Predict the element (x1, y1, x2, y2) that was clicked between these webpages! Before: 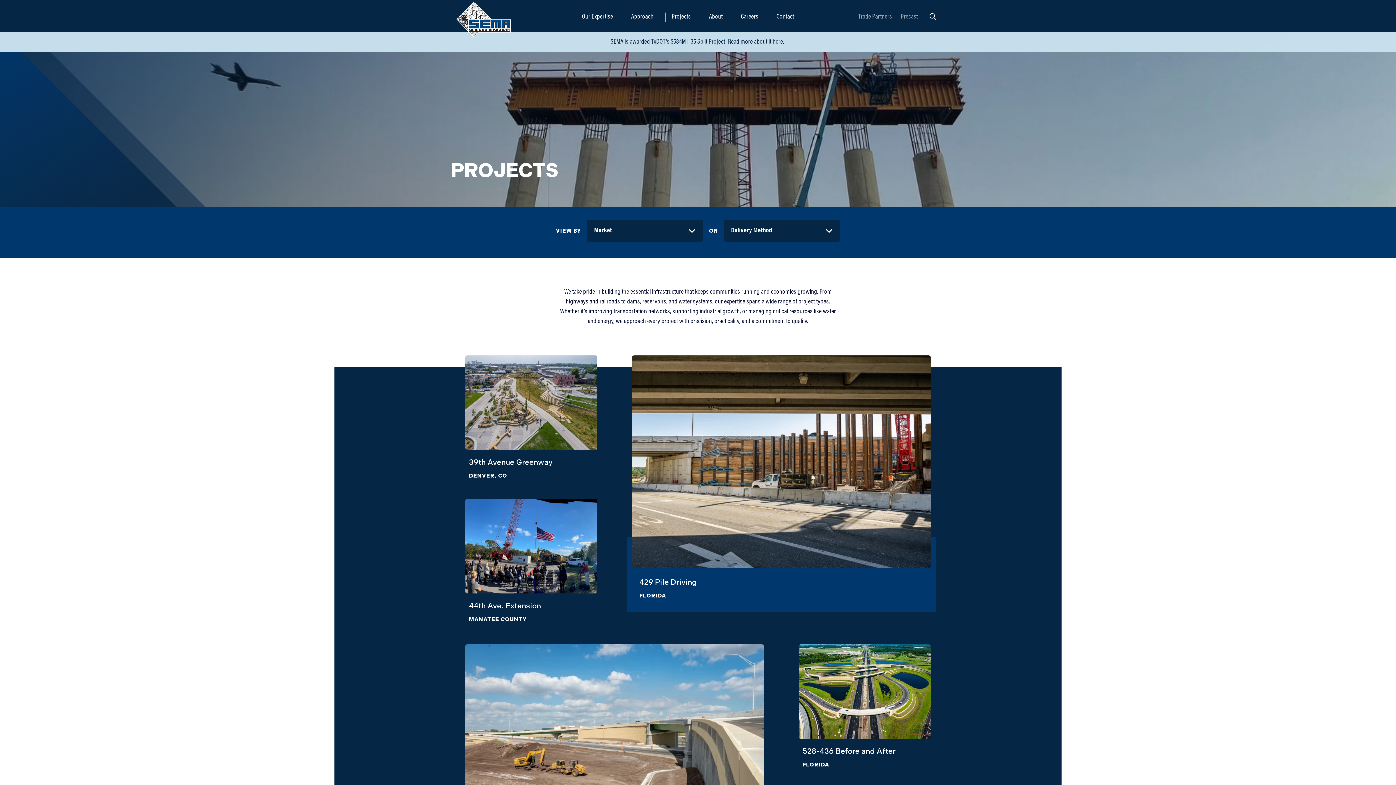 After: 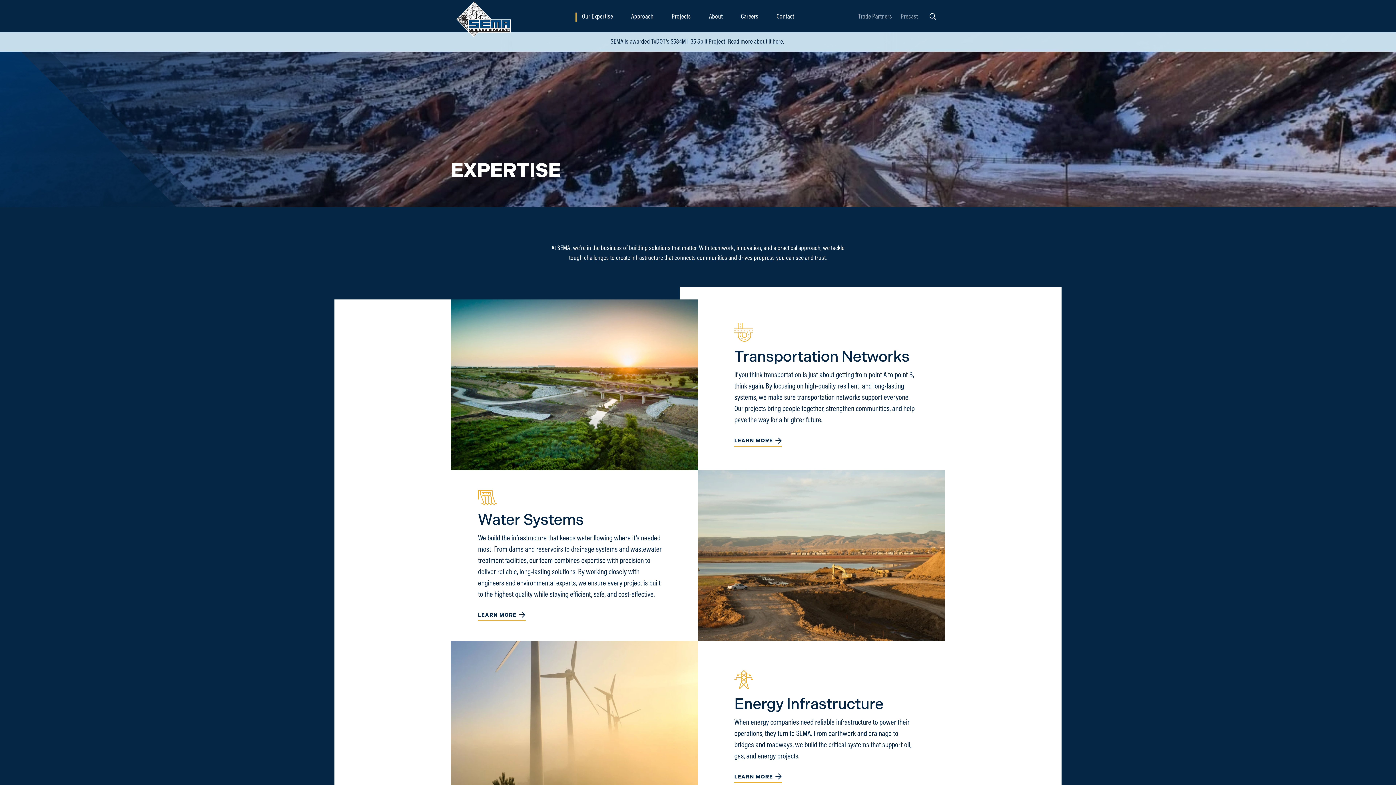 Action: bbox: (582, 1, 613, 32) label: Our Expertise